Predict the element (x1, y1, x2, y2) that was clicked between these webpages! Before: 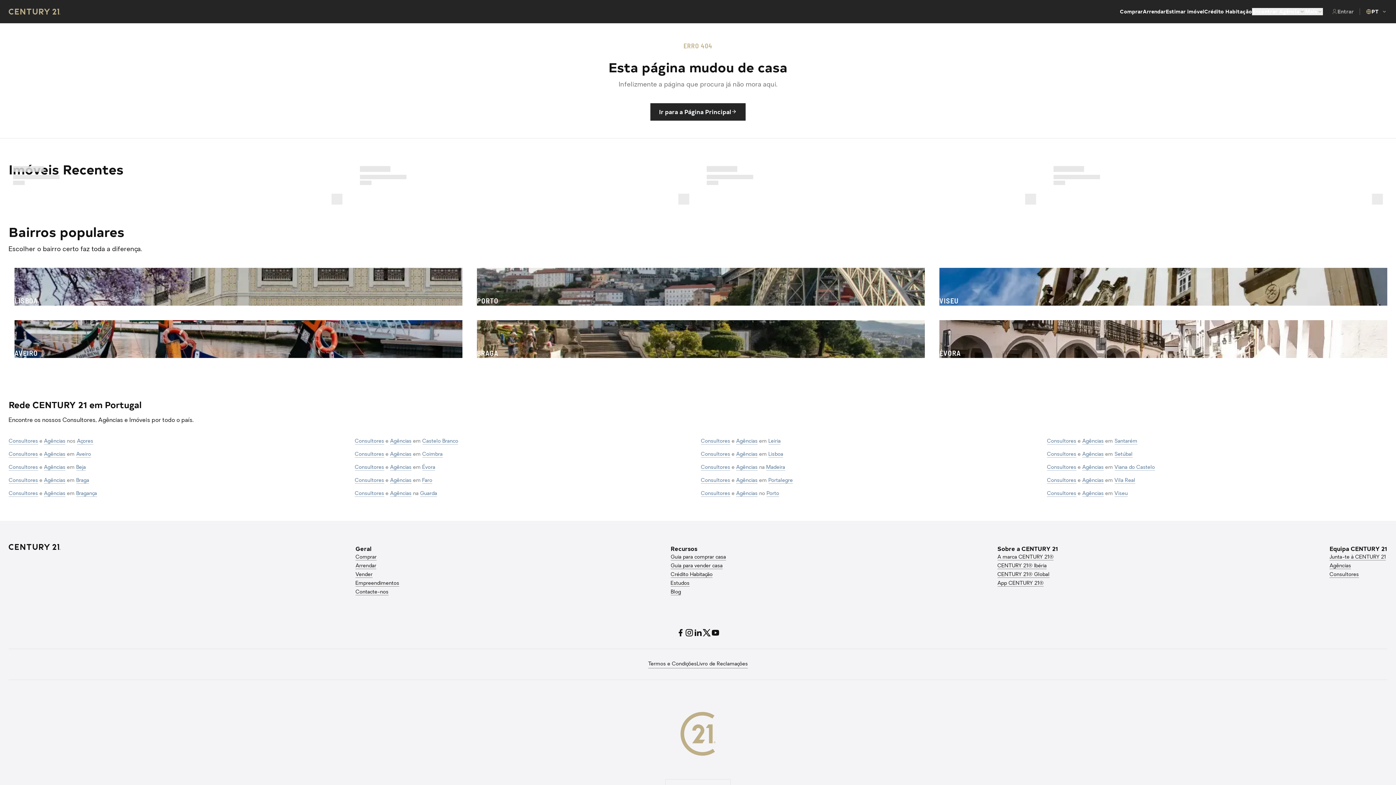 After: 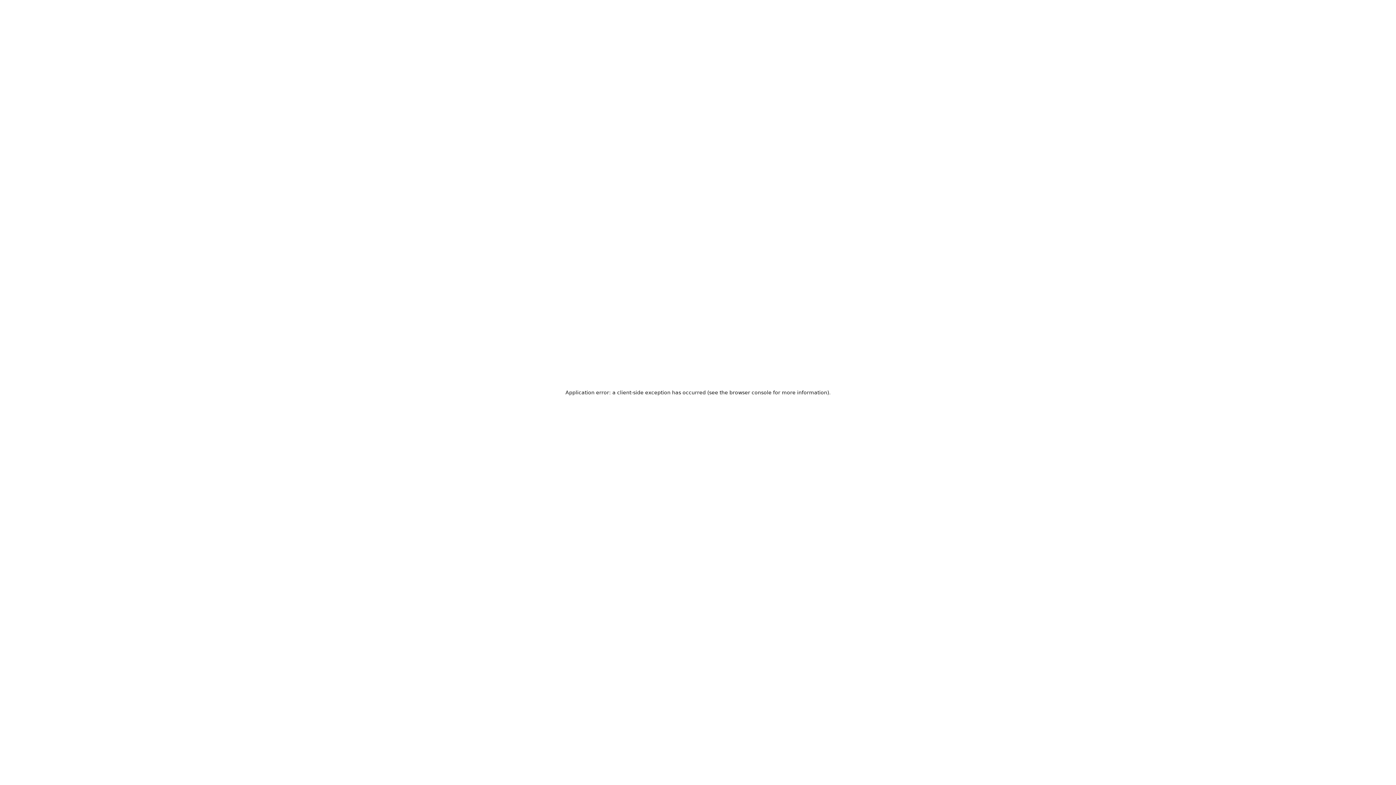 Action: label: Arrendar bbox: (1143, 8, 1166, 15)